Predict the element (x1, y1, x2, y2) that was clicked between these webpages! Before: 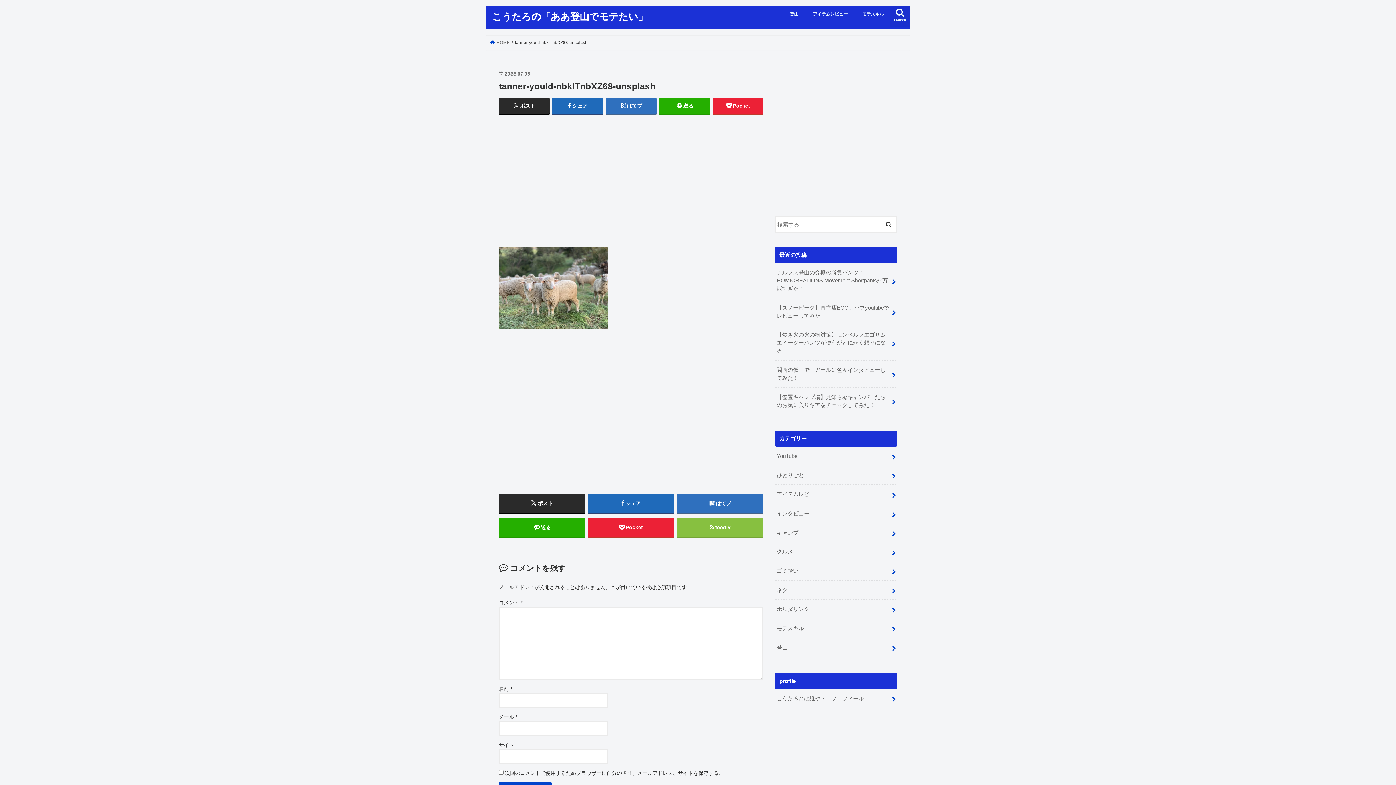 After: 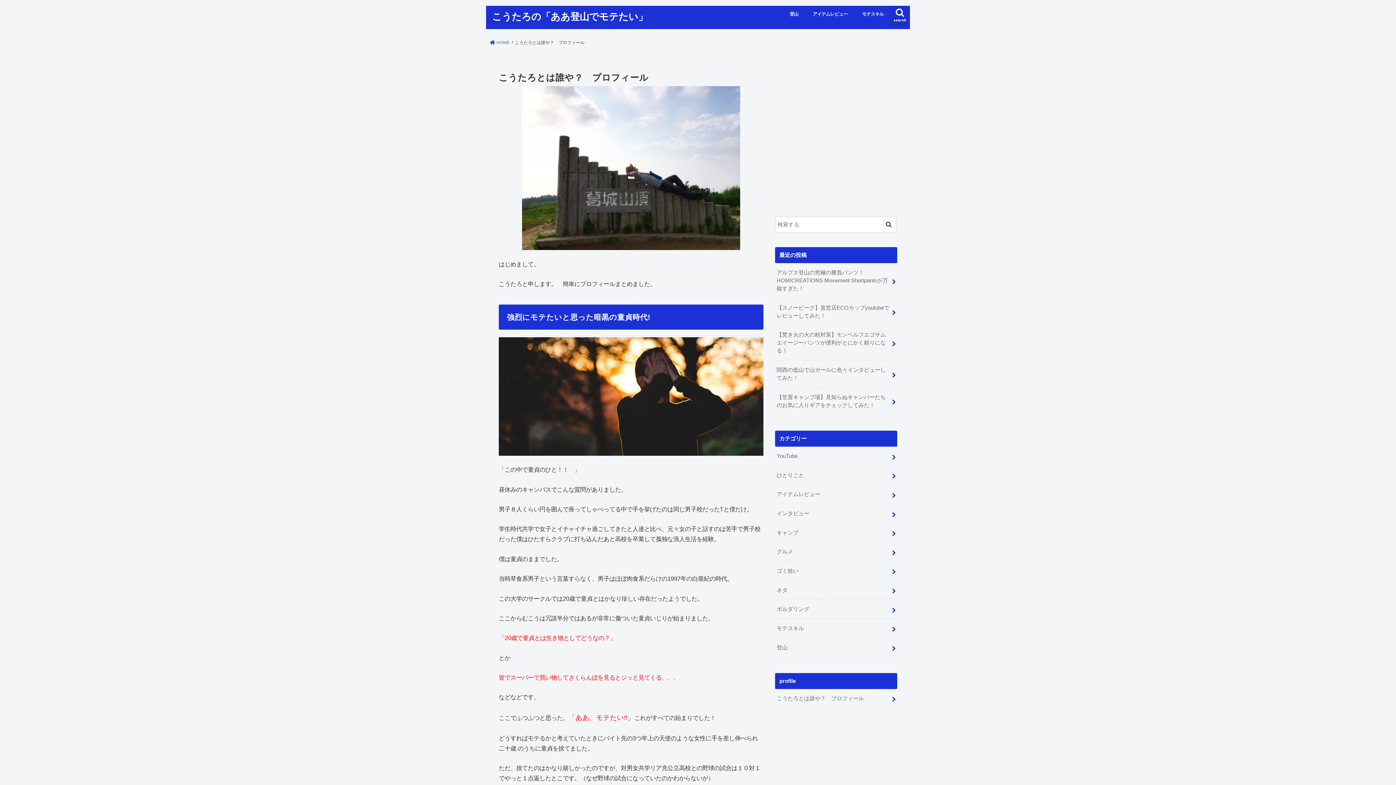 Action: label: こうたろとは誰や？　プロフィール bbox: (775, 689, 897, 708)